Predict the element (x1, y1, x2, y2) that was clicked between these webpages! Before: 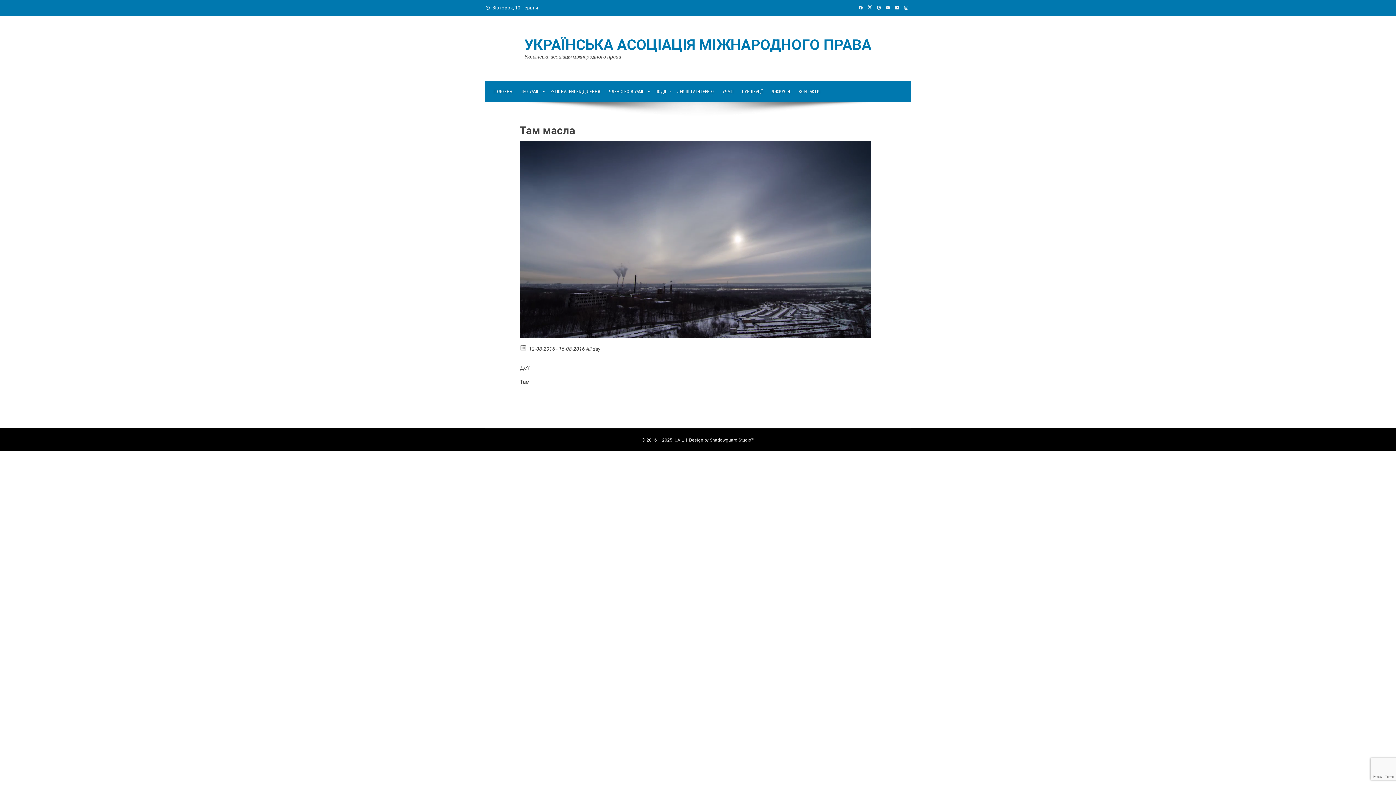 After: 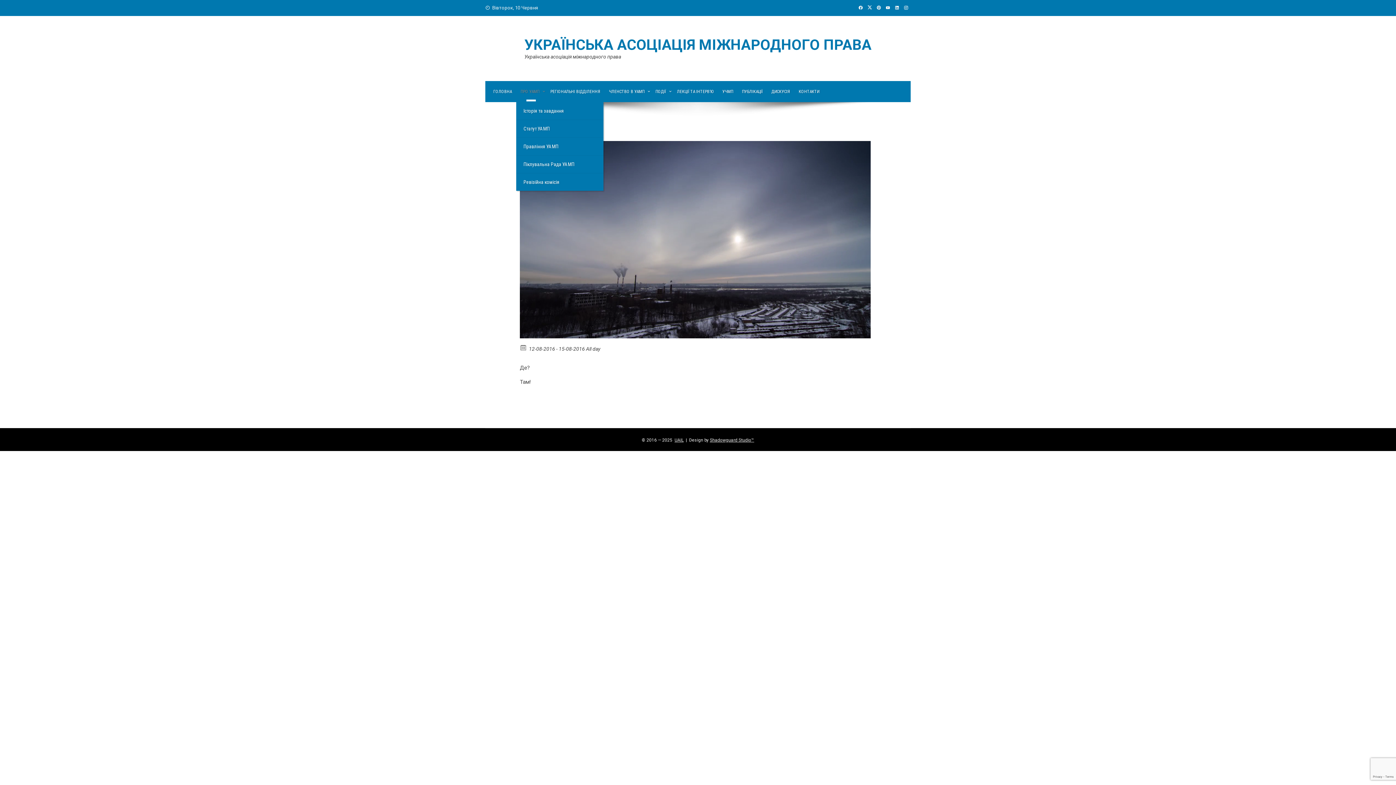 Action: bbox: (516, 81, 546, 102) label: ПРО УАМП